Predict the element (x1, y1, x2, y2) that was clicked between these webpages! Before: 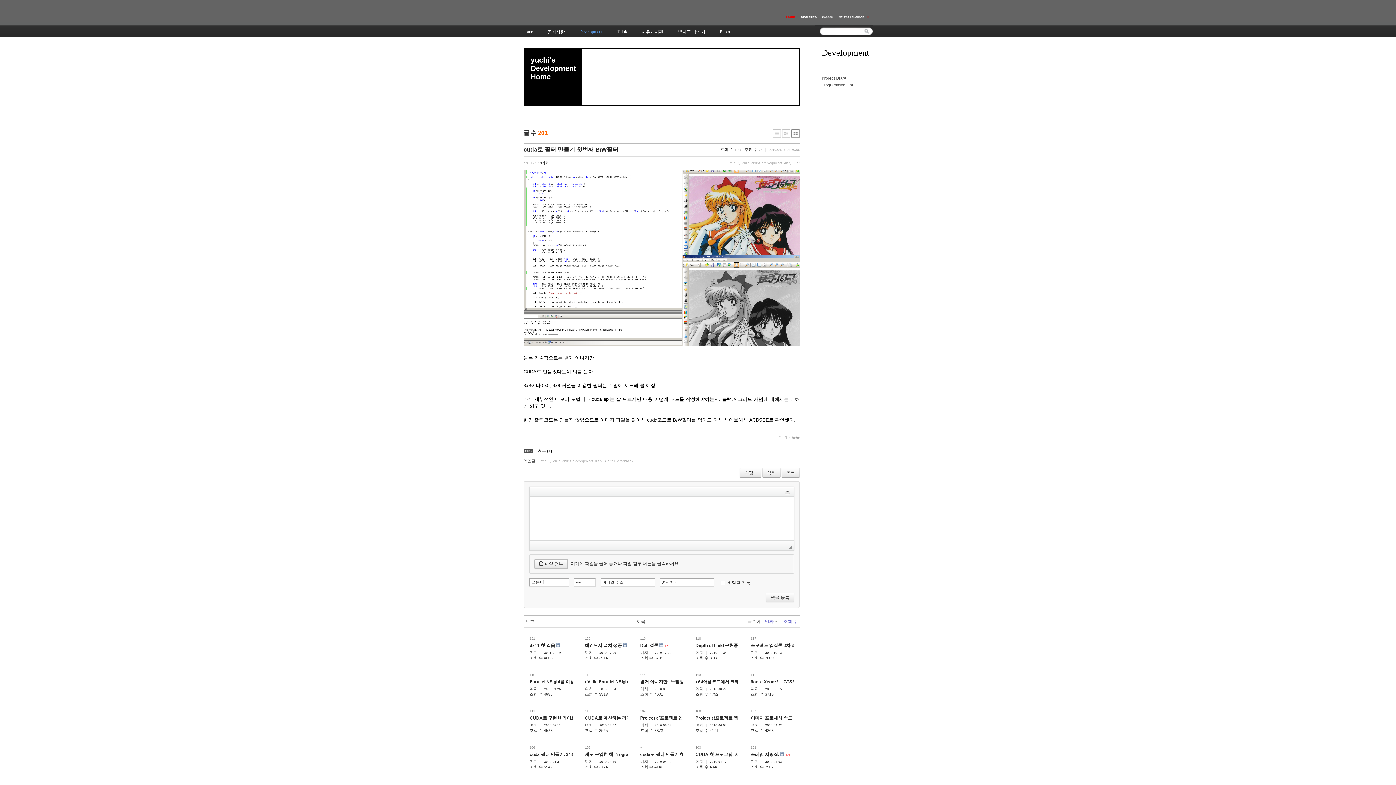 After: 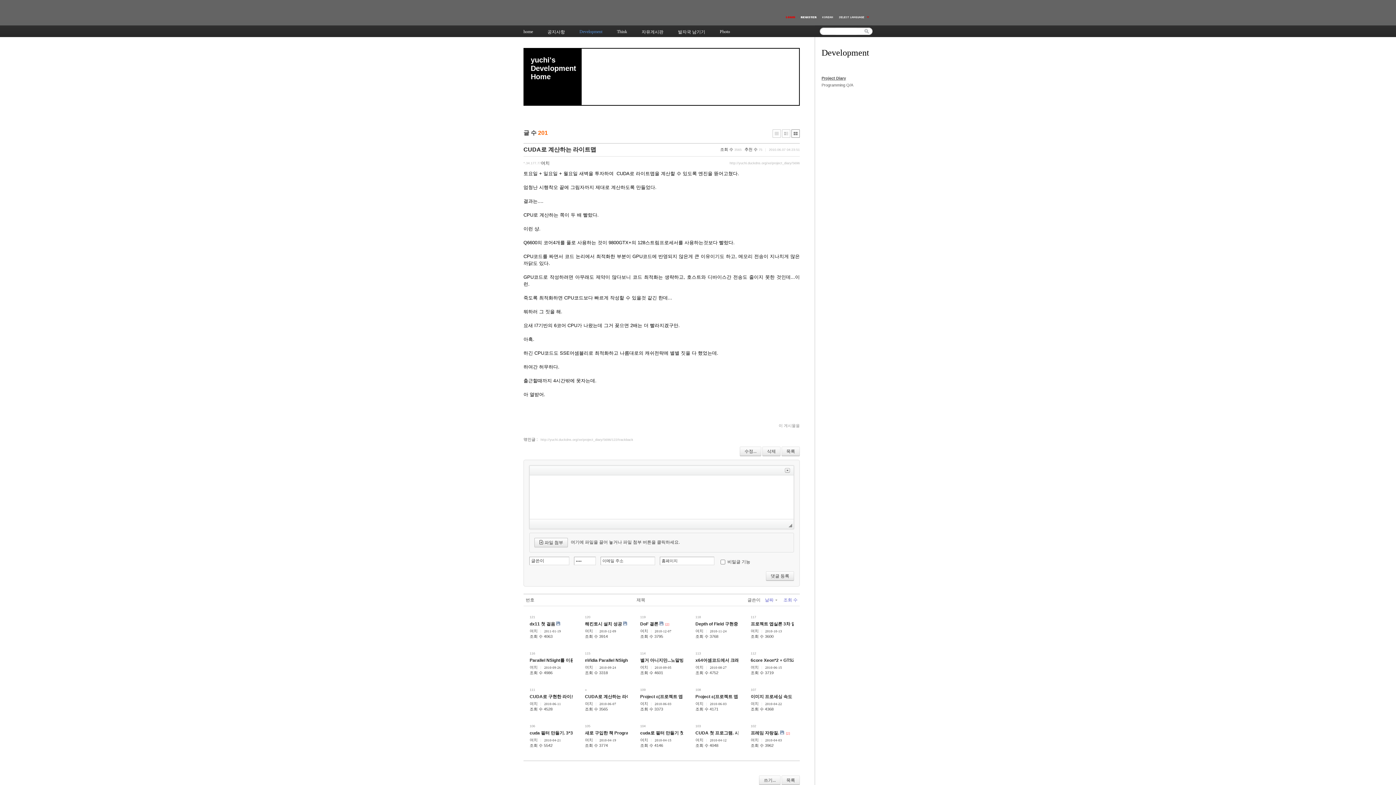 Action: label: CUDA로 계산하는 라이트맵 bbox: (585, 715, 639, 720)